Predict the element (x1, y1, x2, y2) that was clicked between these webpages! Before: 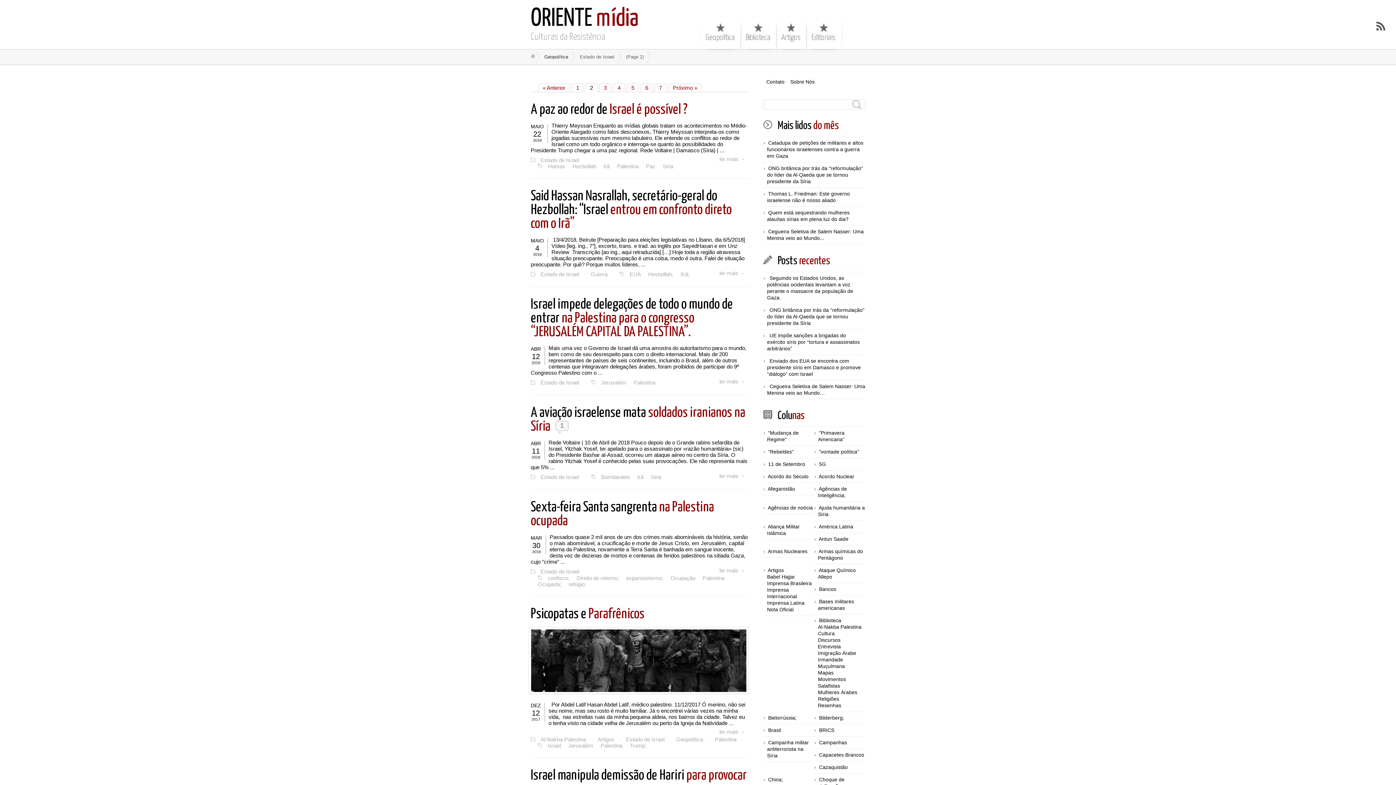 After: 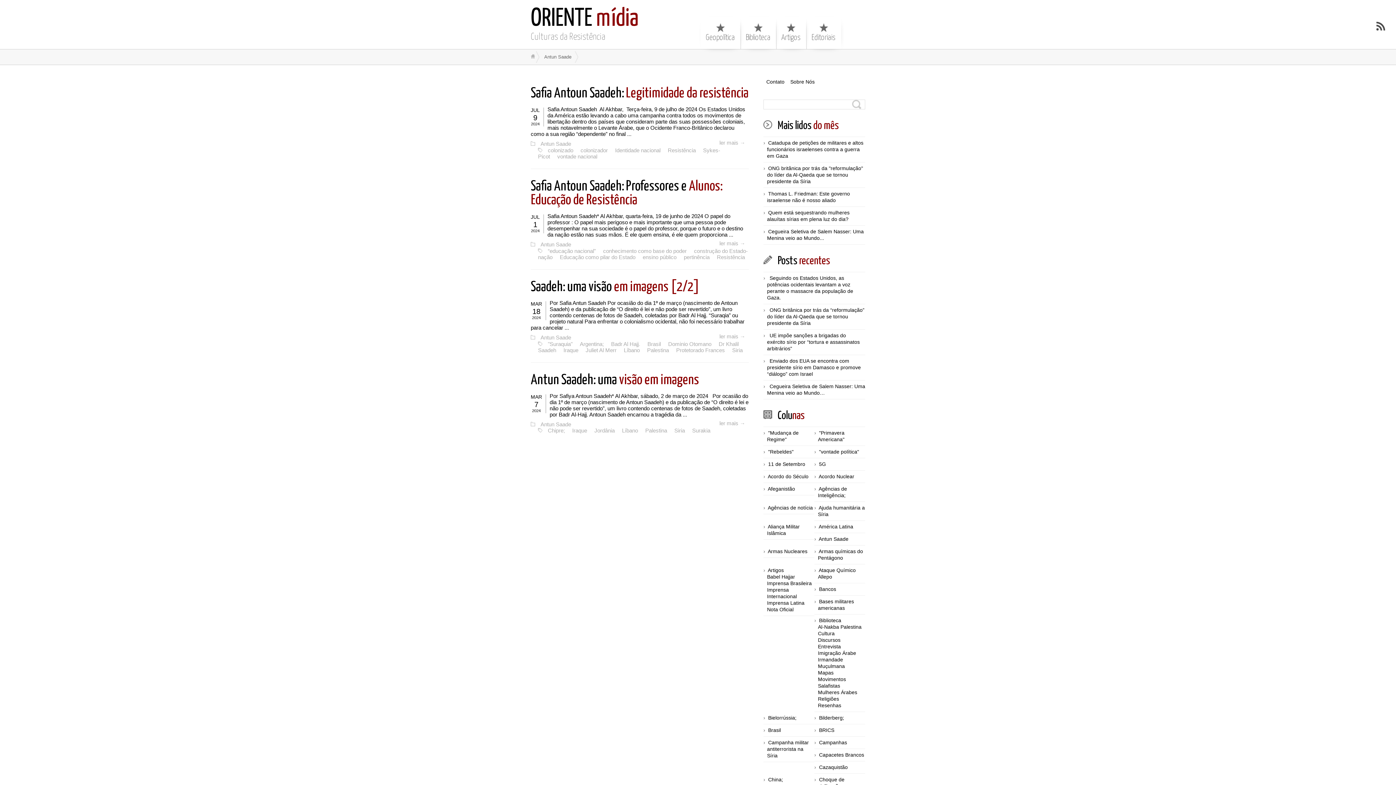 Action: bbox: (818, 536, 848, 542) label: Antun Saade